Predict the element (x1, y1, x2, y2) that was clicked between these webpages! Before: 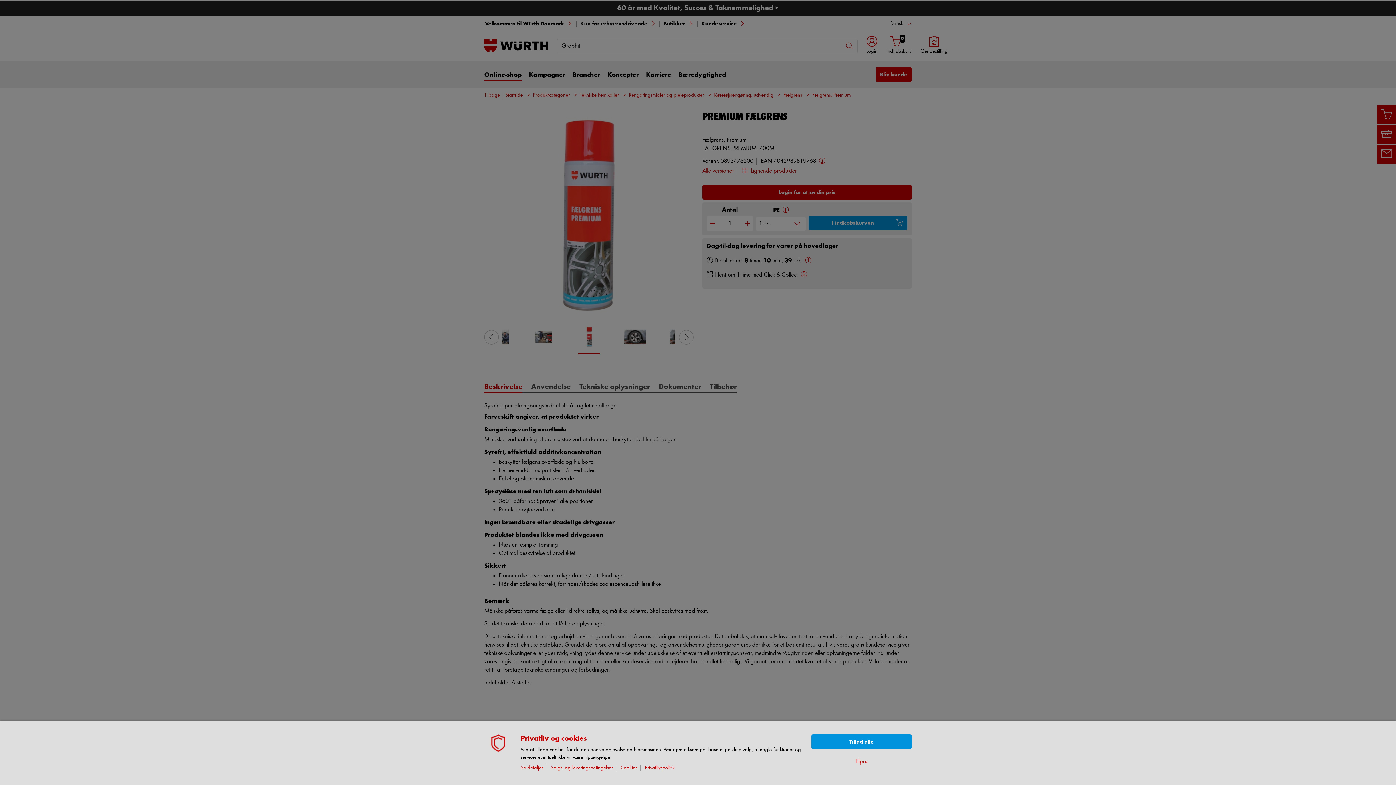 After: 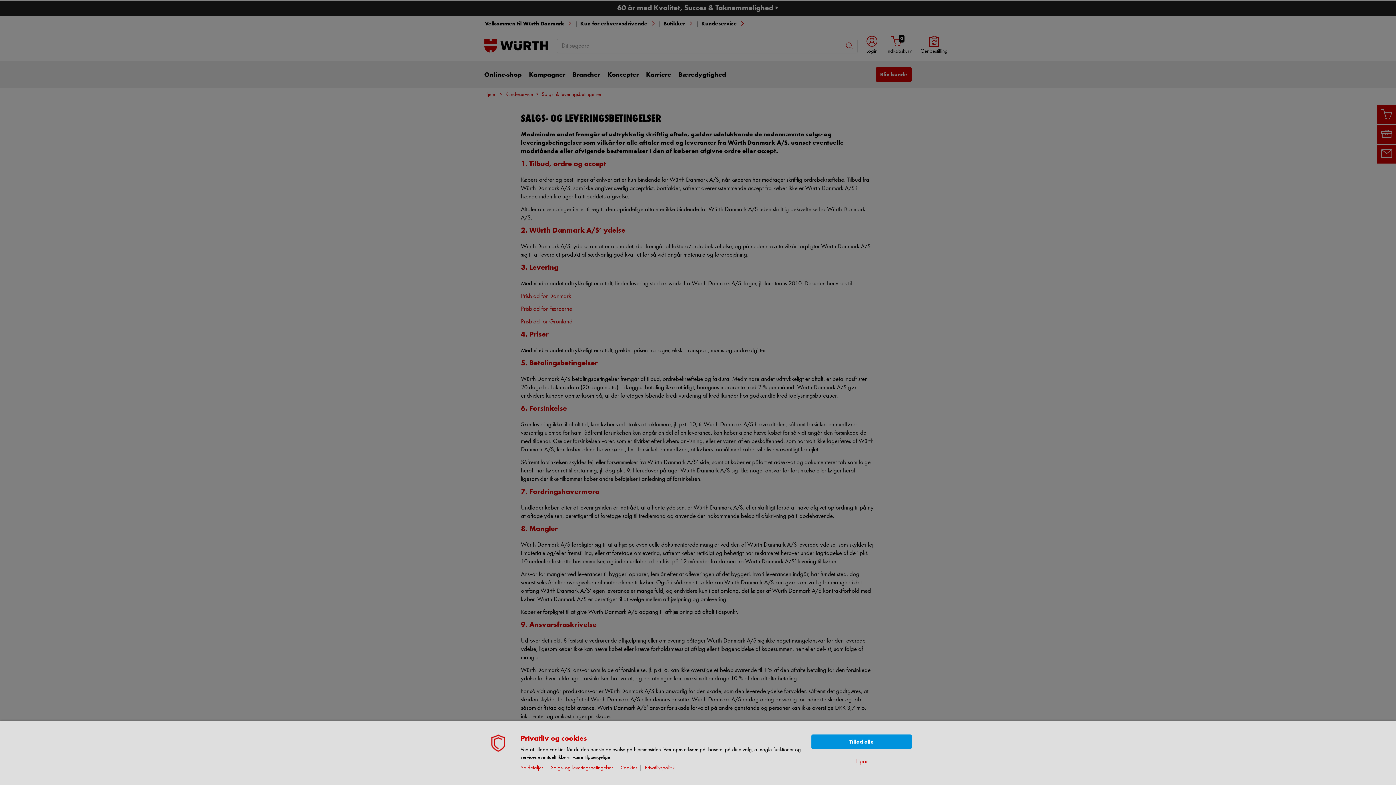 Action: bbox: (550, 765, 616, 771) label: Salgs- og leveringsbetingelser